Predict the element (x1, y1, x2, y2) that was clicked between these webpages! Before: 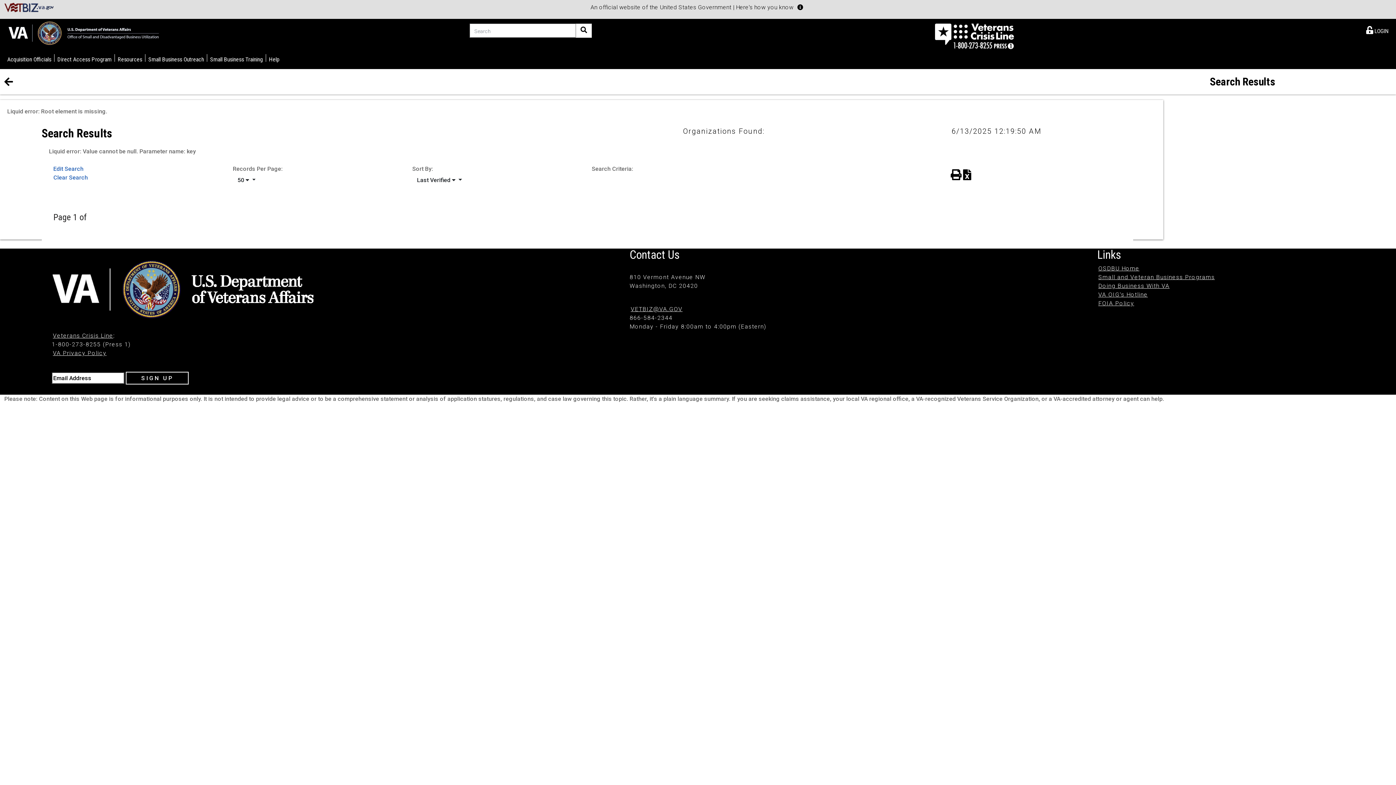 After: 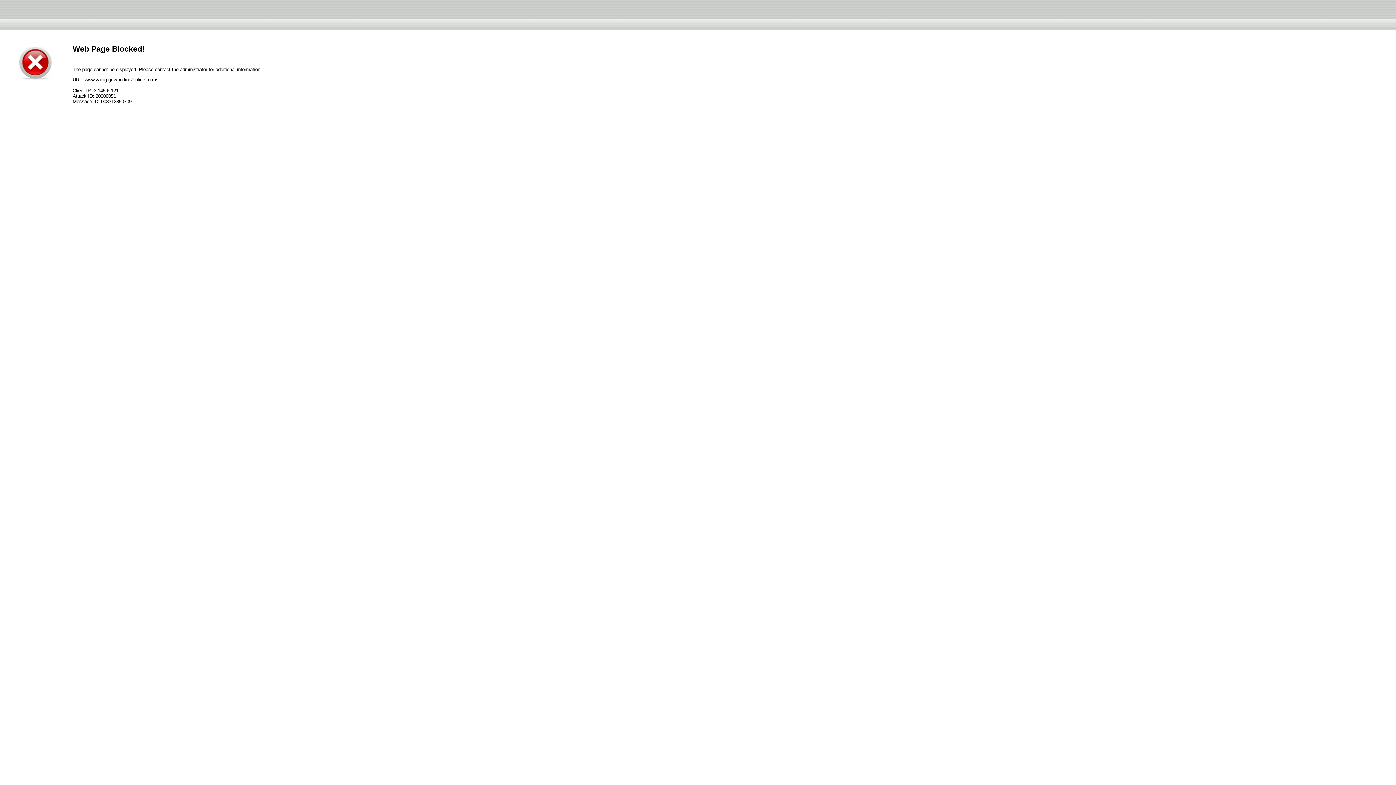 Action: label: VA OIG's Hotline bbox: (1098, 291, 1148, 298)